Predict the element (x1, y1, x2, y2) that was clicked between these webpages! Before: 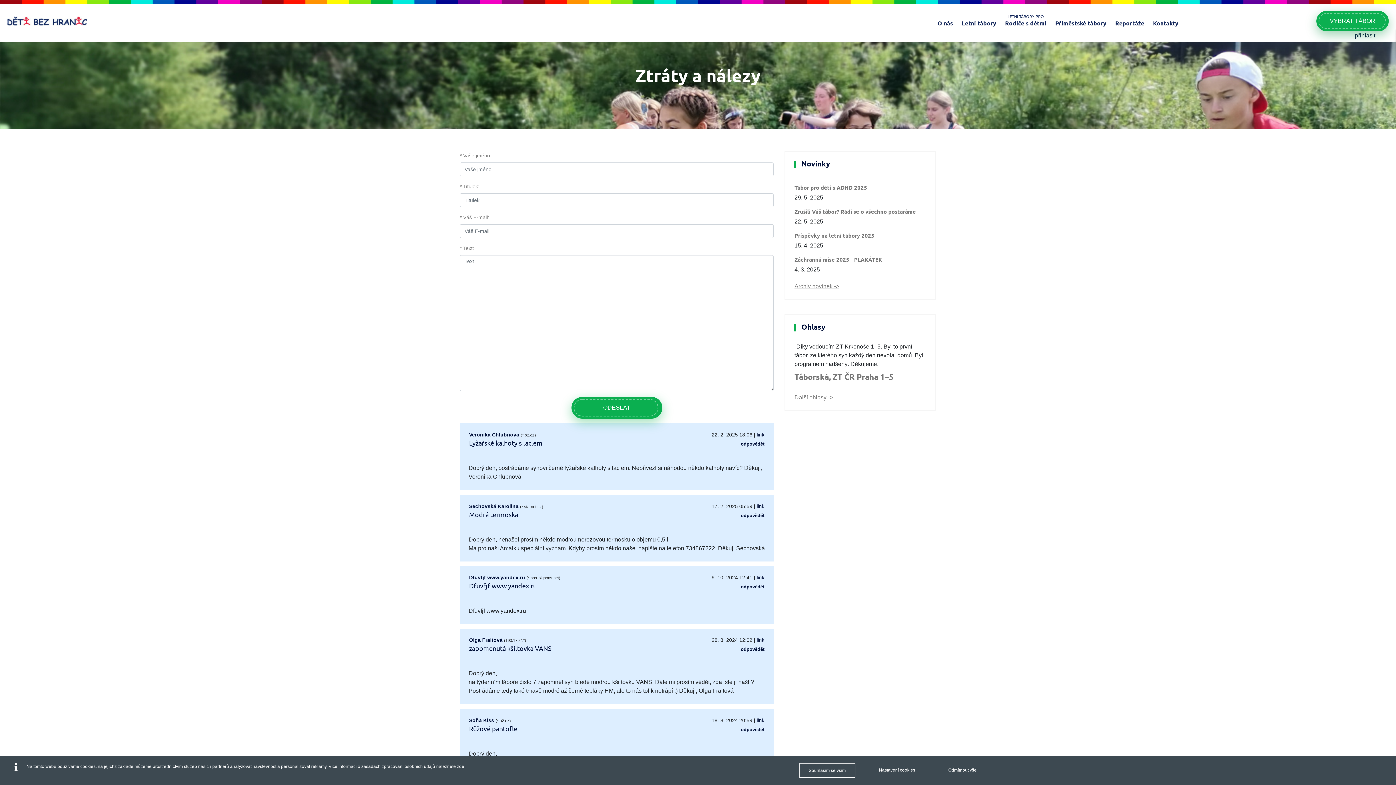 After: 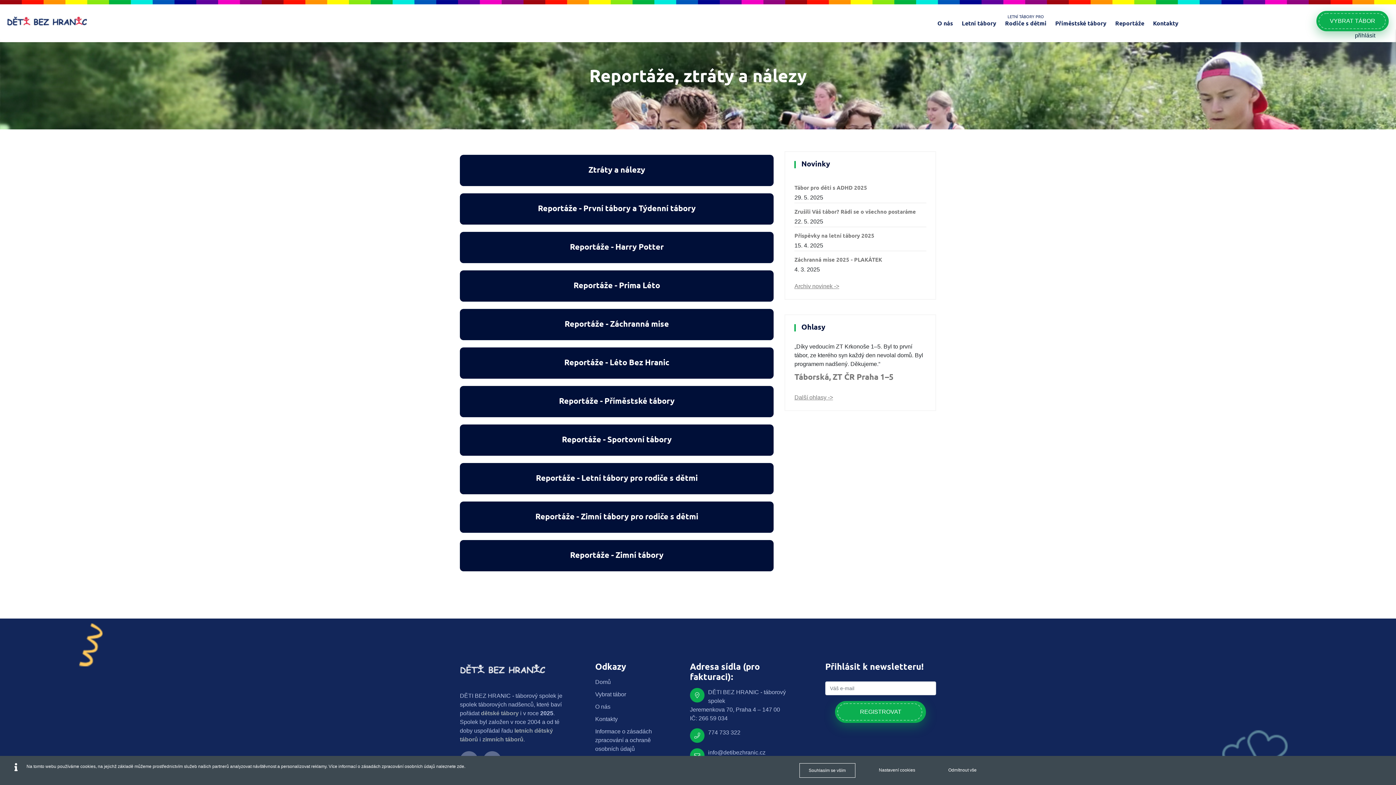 Action: bbox: (1115, 12, 1144, 35) label: Reportáže